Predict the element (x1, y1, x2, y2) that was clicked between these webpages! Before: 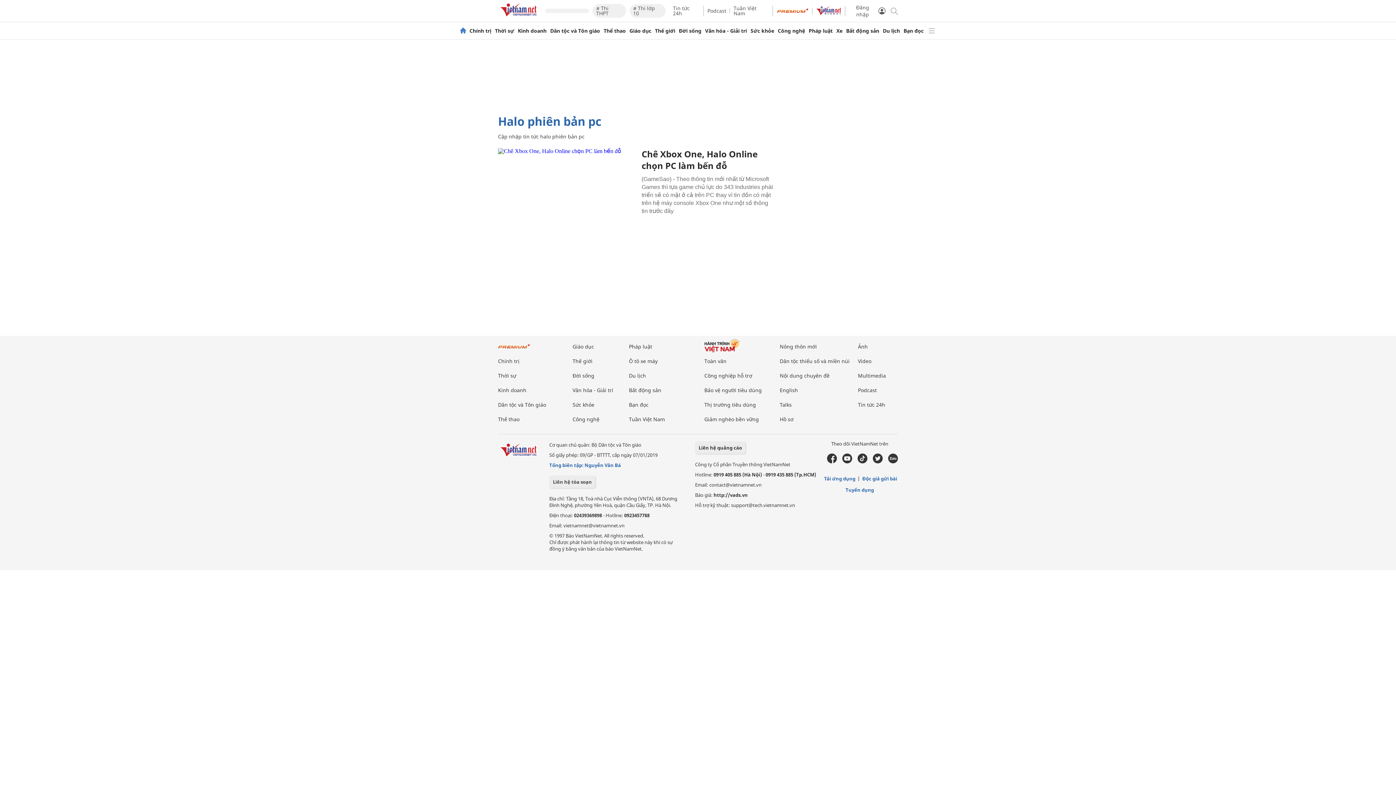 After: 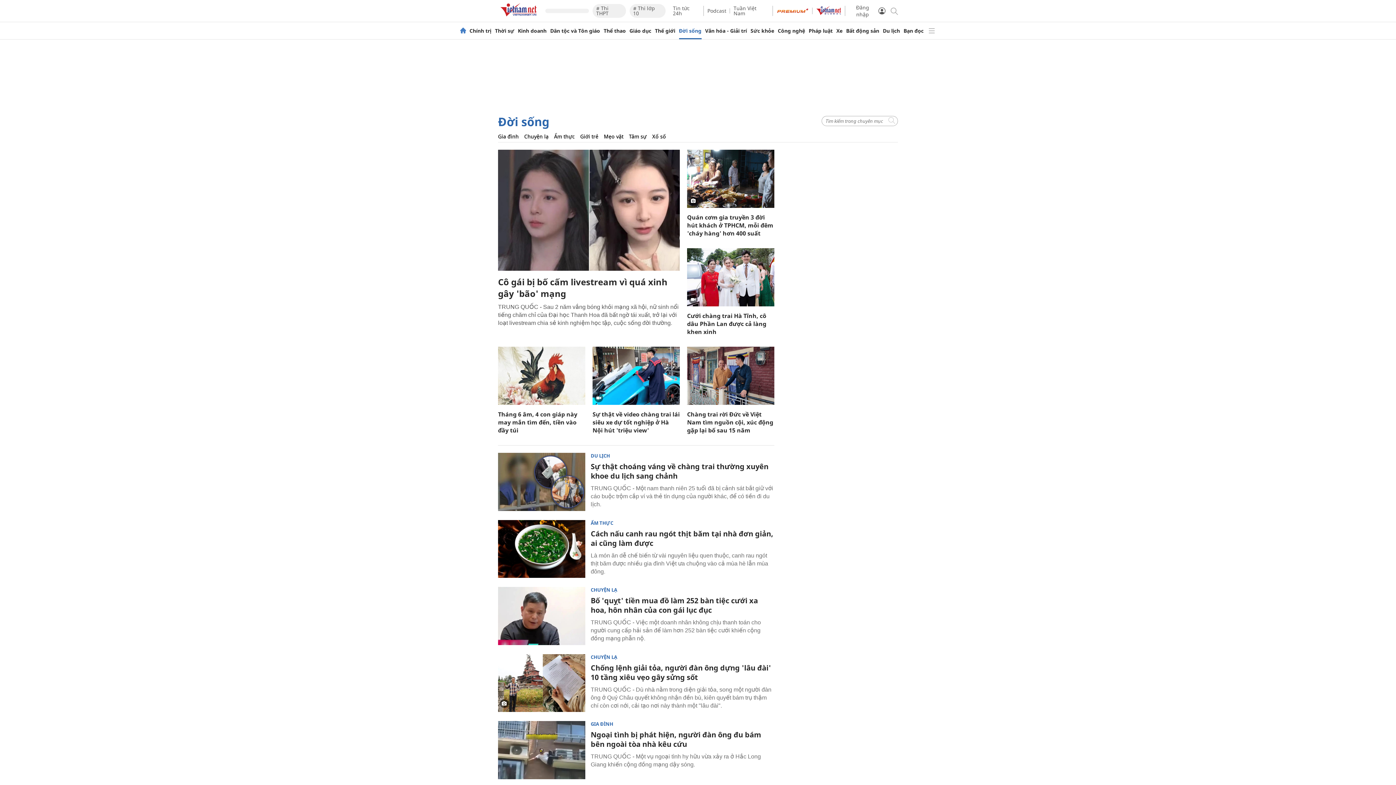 Action: label: Đời sống bbox: (679, 28, 701, 33)